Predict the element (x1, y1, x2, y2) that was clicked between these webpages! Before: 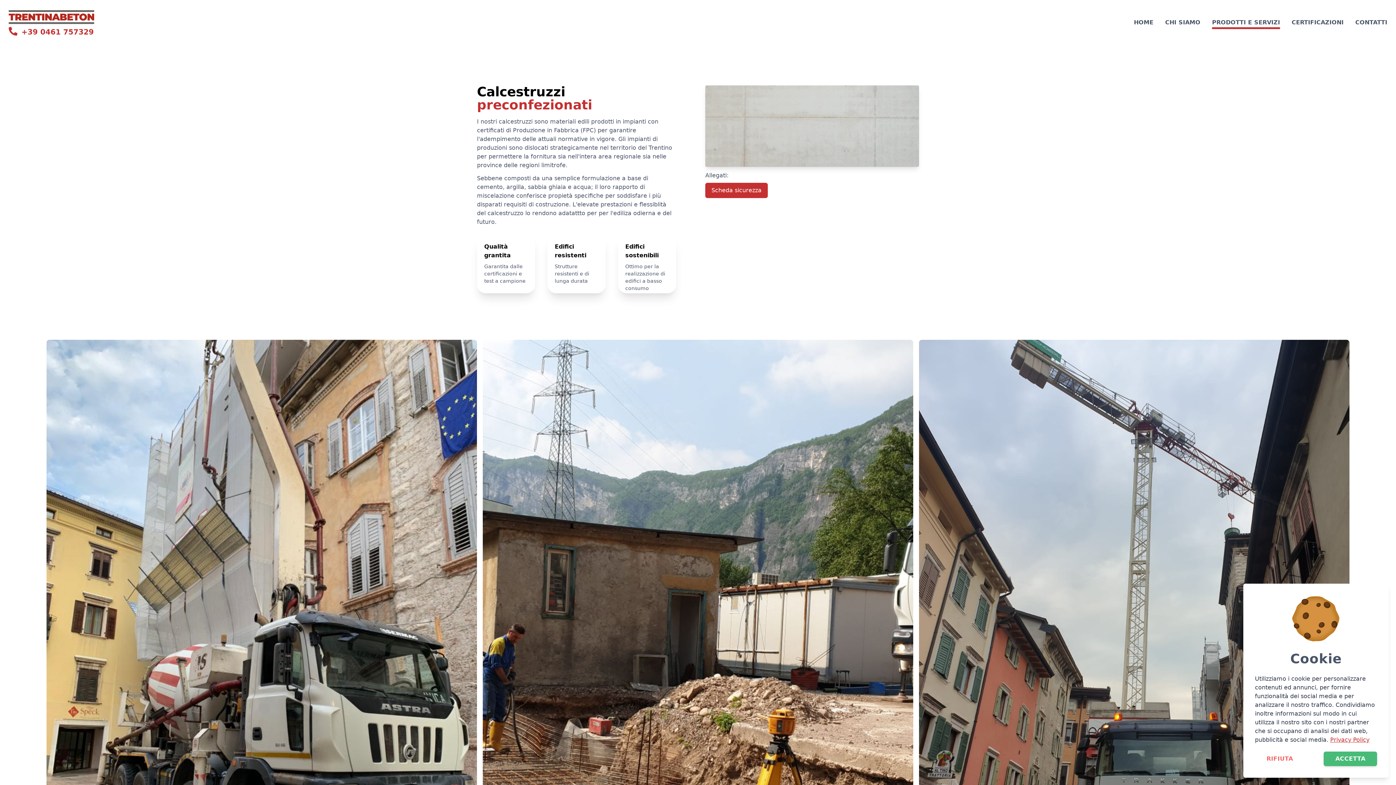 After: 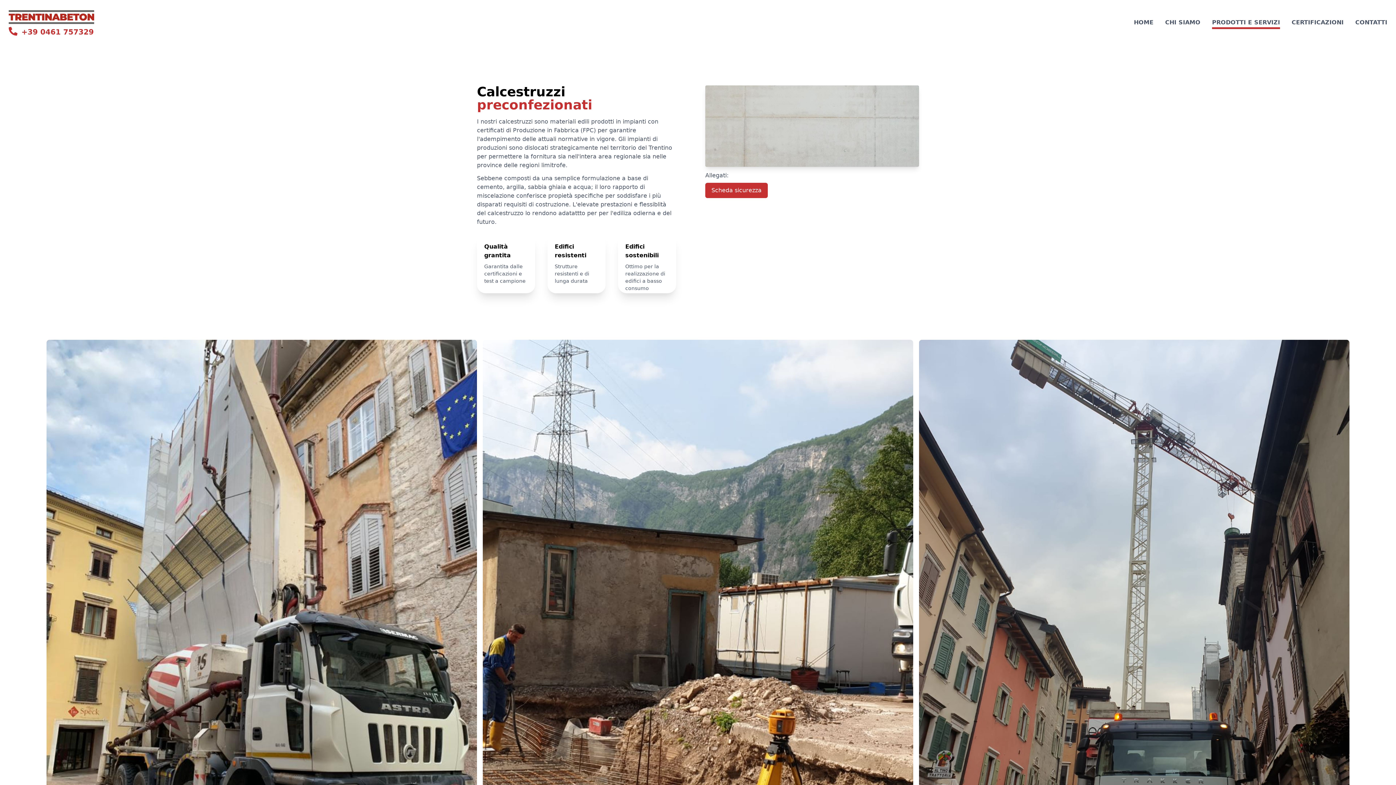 Action: label: RIFIUTA bbox: (1255, 752, 1305, 766)